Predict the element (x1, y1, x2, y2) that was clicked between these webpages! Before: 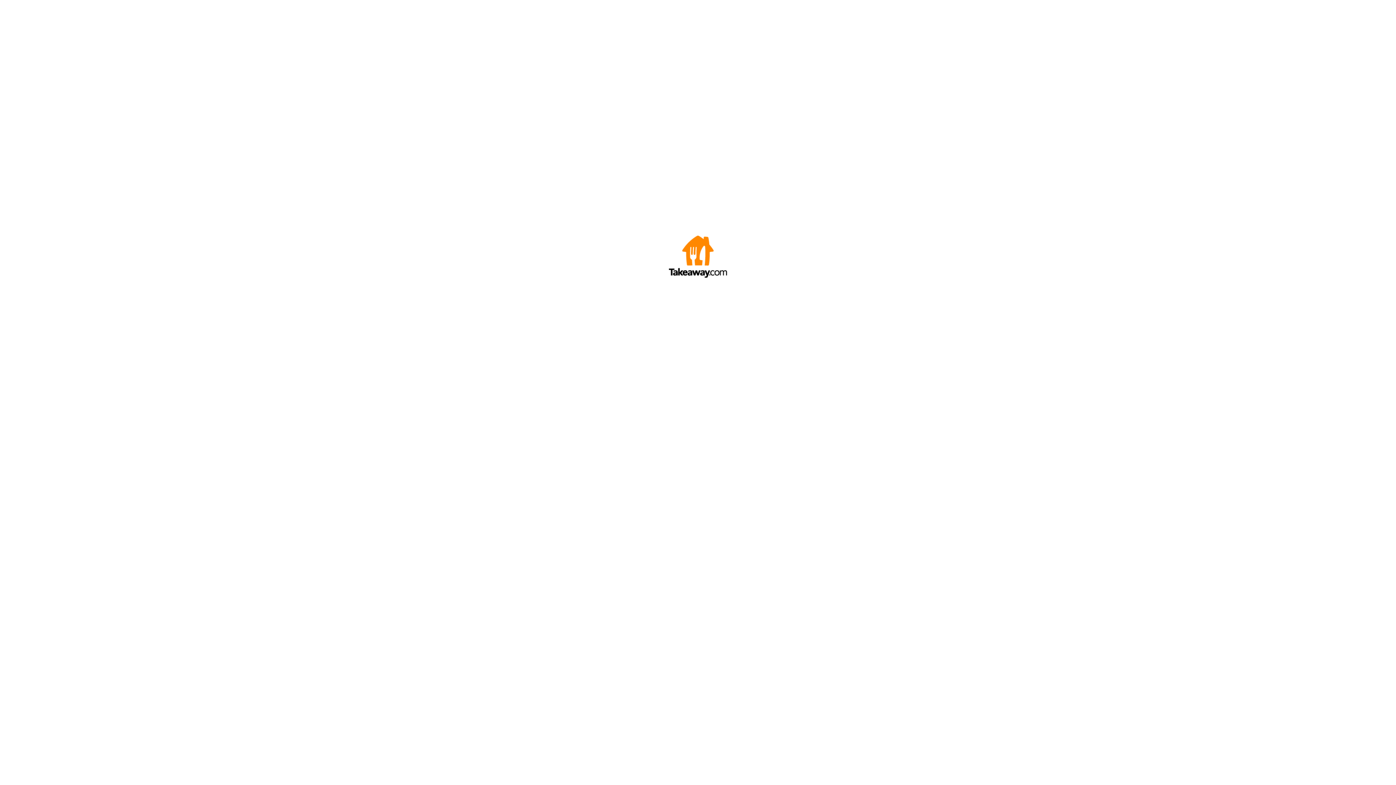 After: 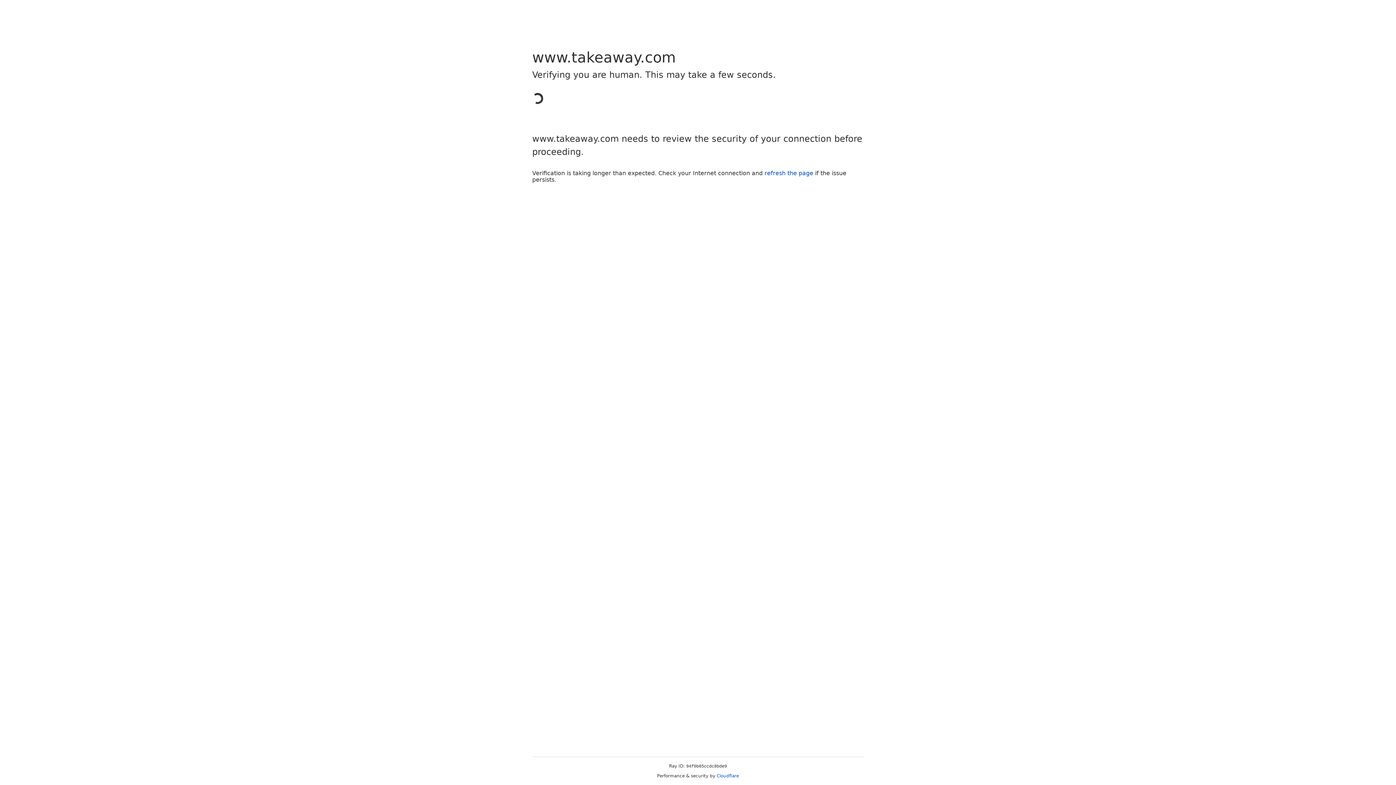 Action: bbox: (669, 272, 727, 278)